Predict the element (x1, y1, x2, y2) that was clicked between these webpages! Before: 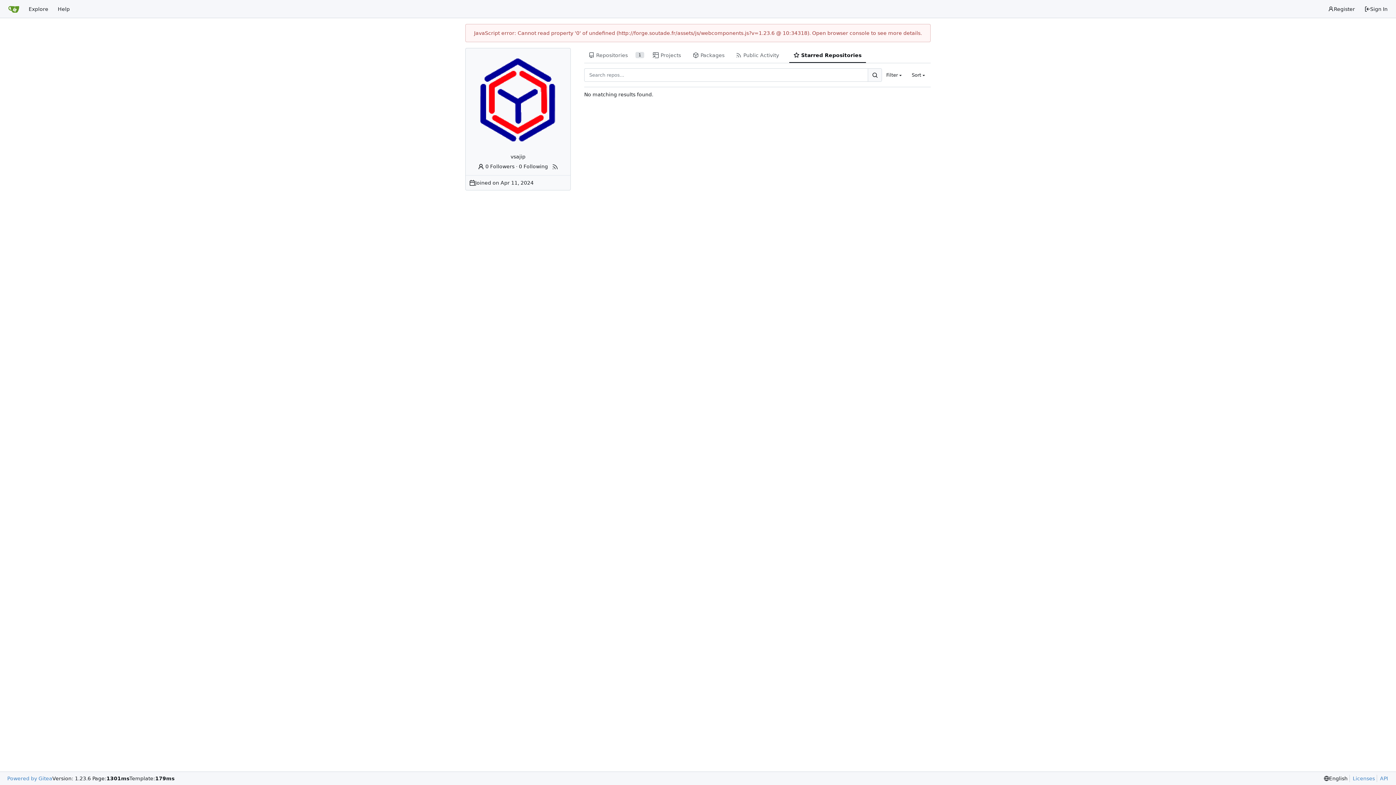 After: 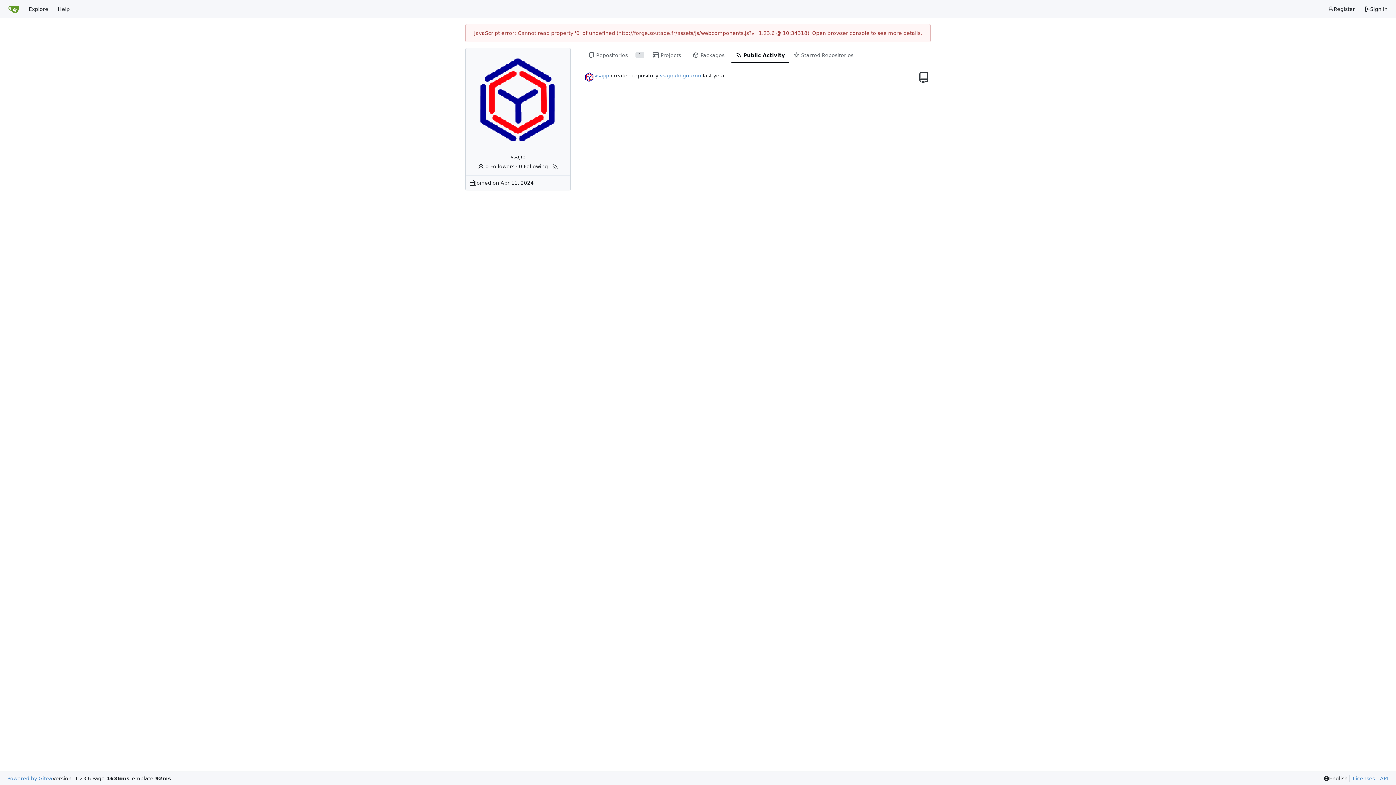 Action: label: Public Activity bbox: (731, 48, 789, 62)